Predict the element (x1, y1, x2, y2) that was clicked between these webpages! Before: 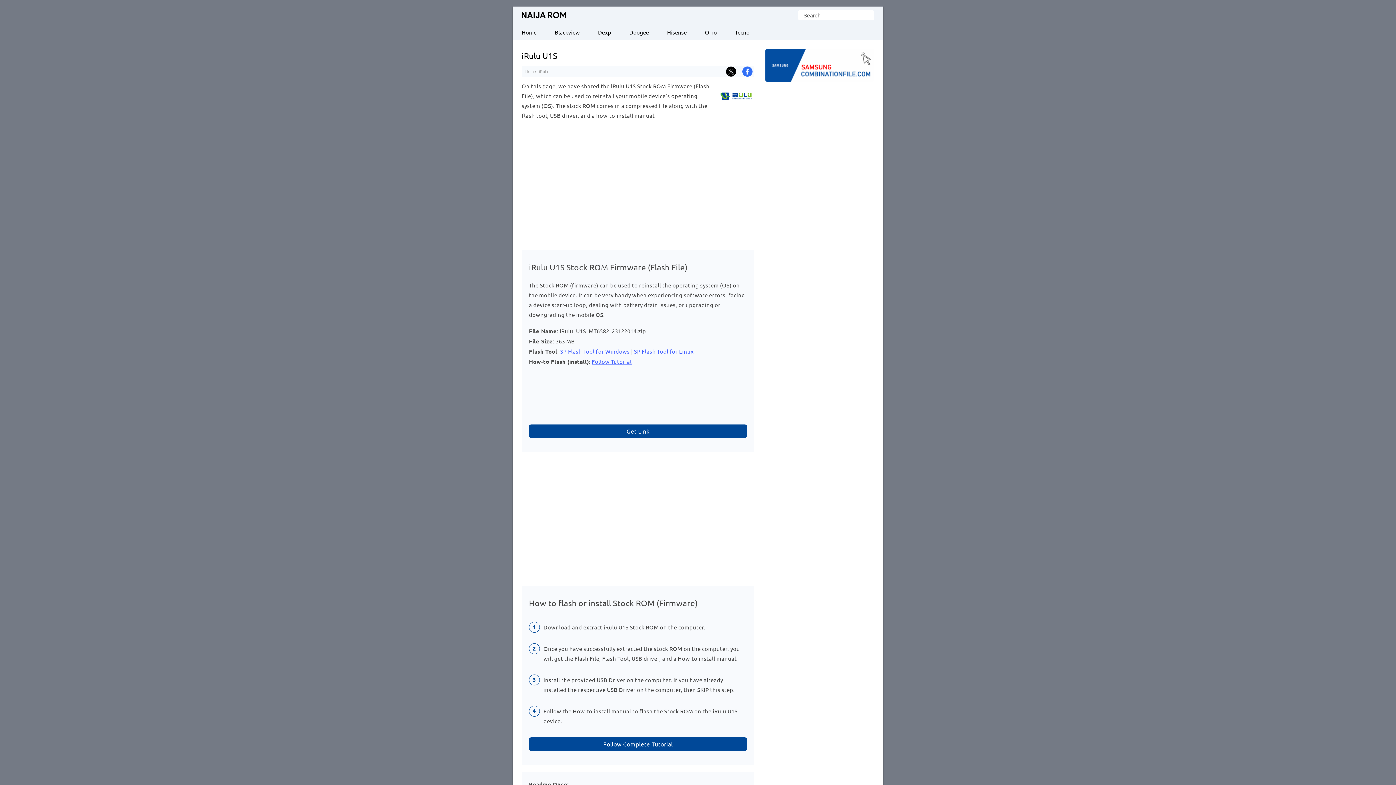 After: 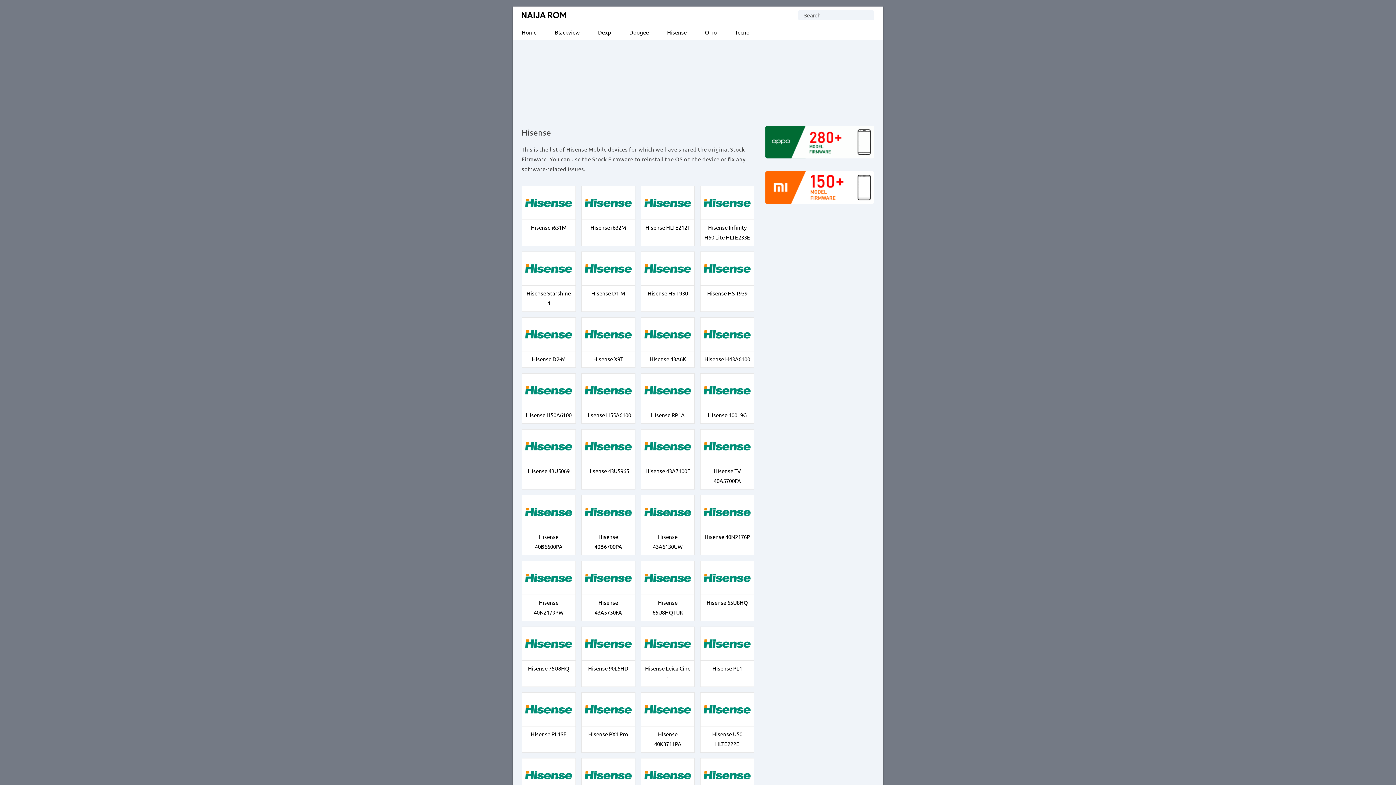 Action: label: Hisense bbox: (658, 24, 696, 39)